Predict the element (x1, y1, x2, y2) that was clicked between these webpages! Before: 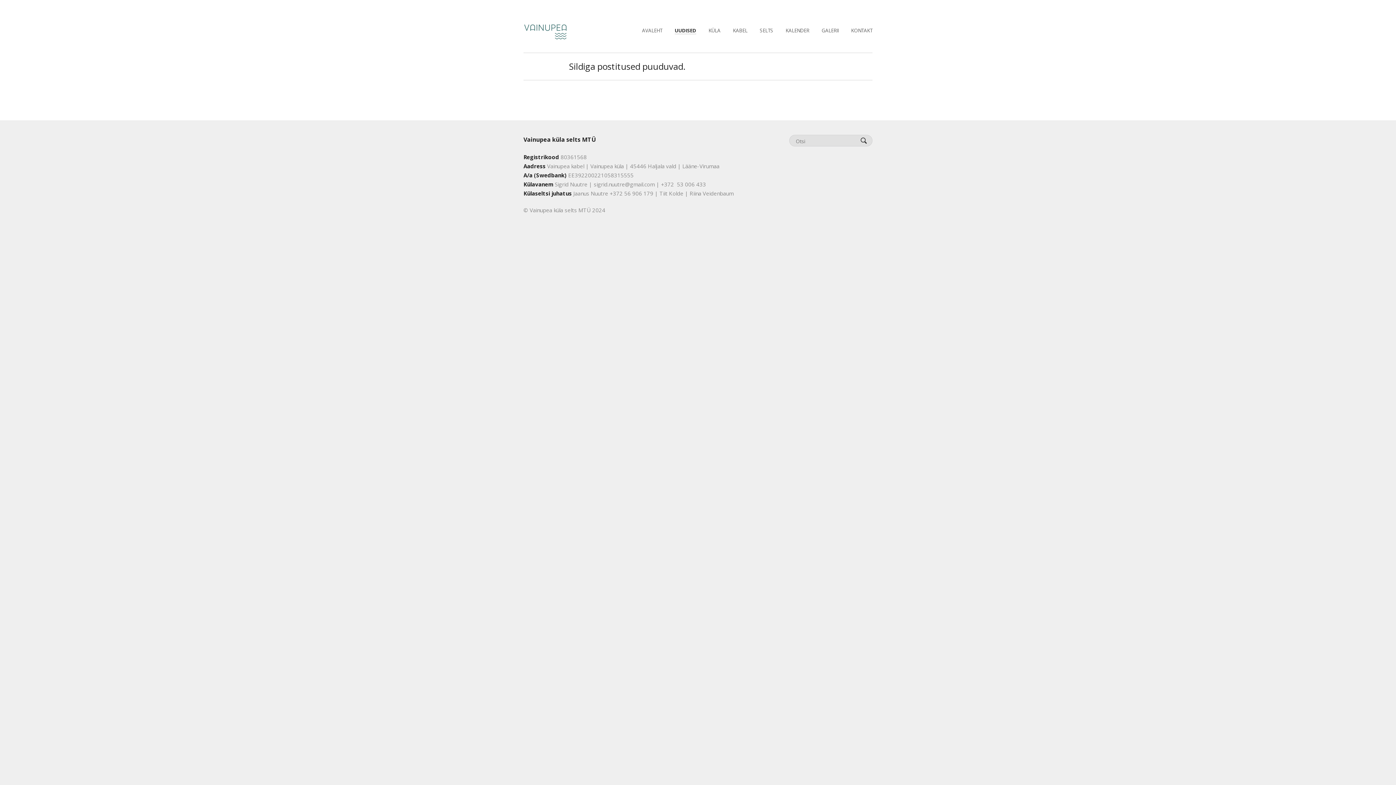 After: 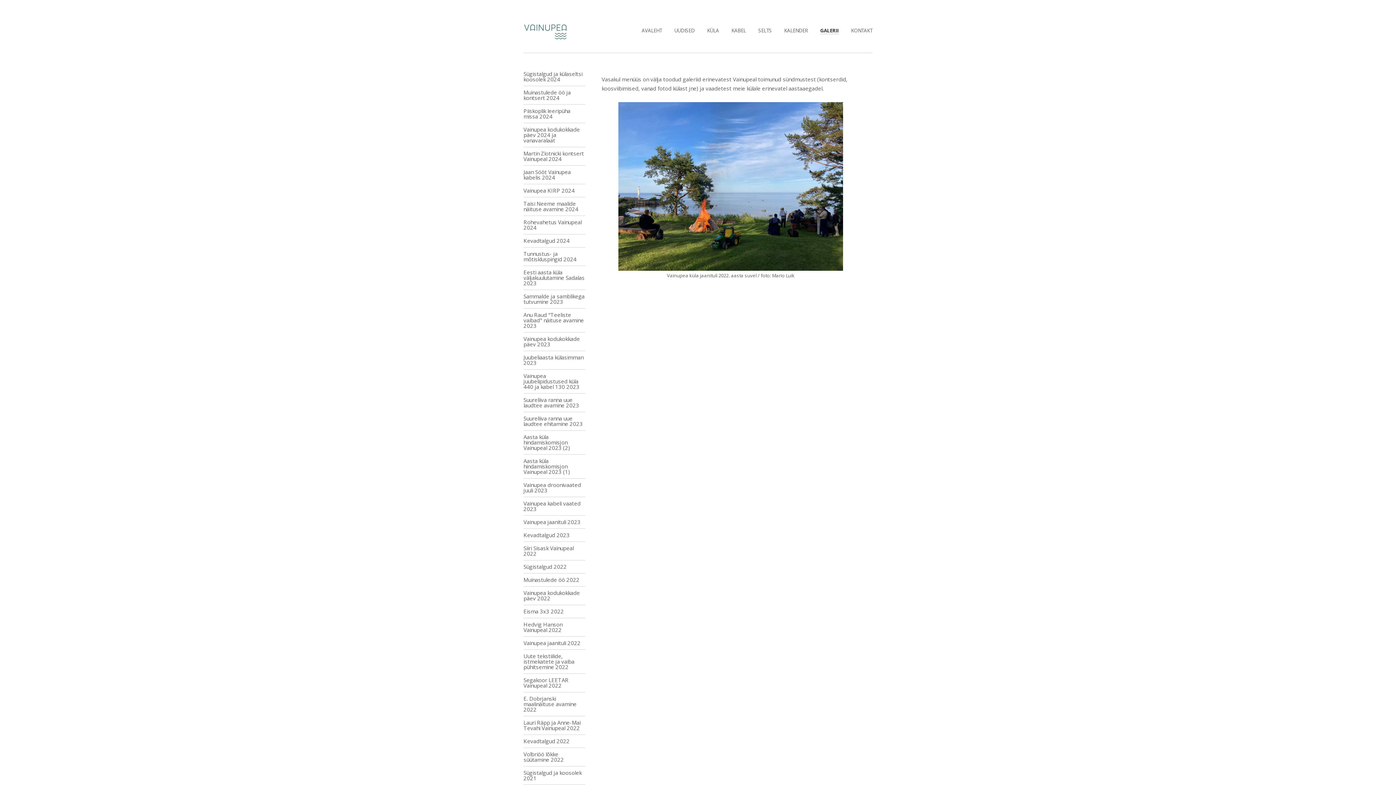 Action: label: GALERII bbox: (821, 27, 838, 33)